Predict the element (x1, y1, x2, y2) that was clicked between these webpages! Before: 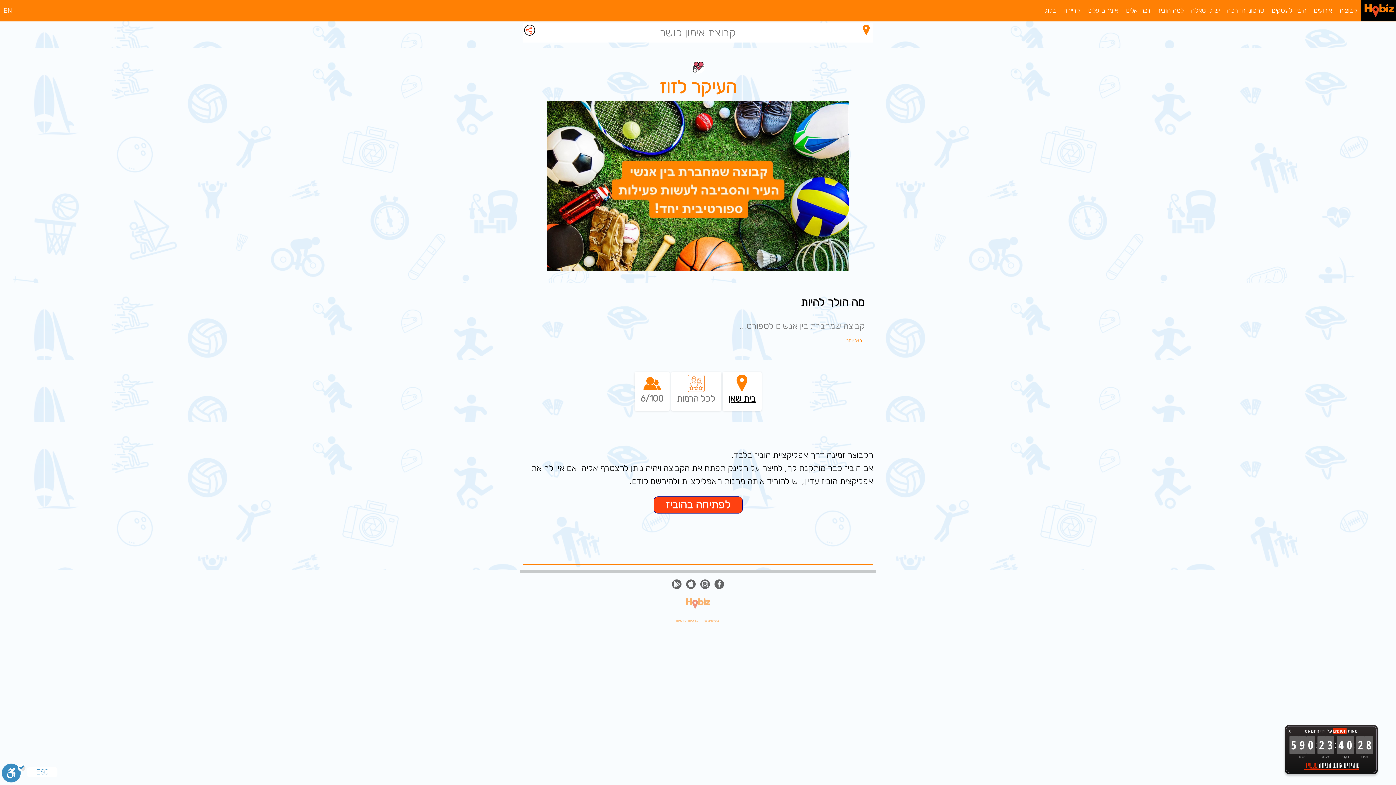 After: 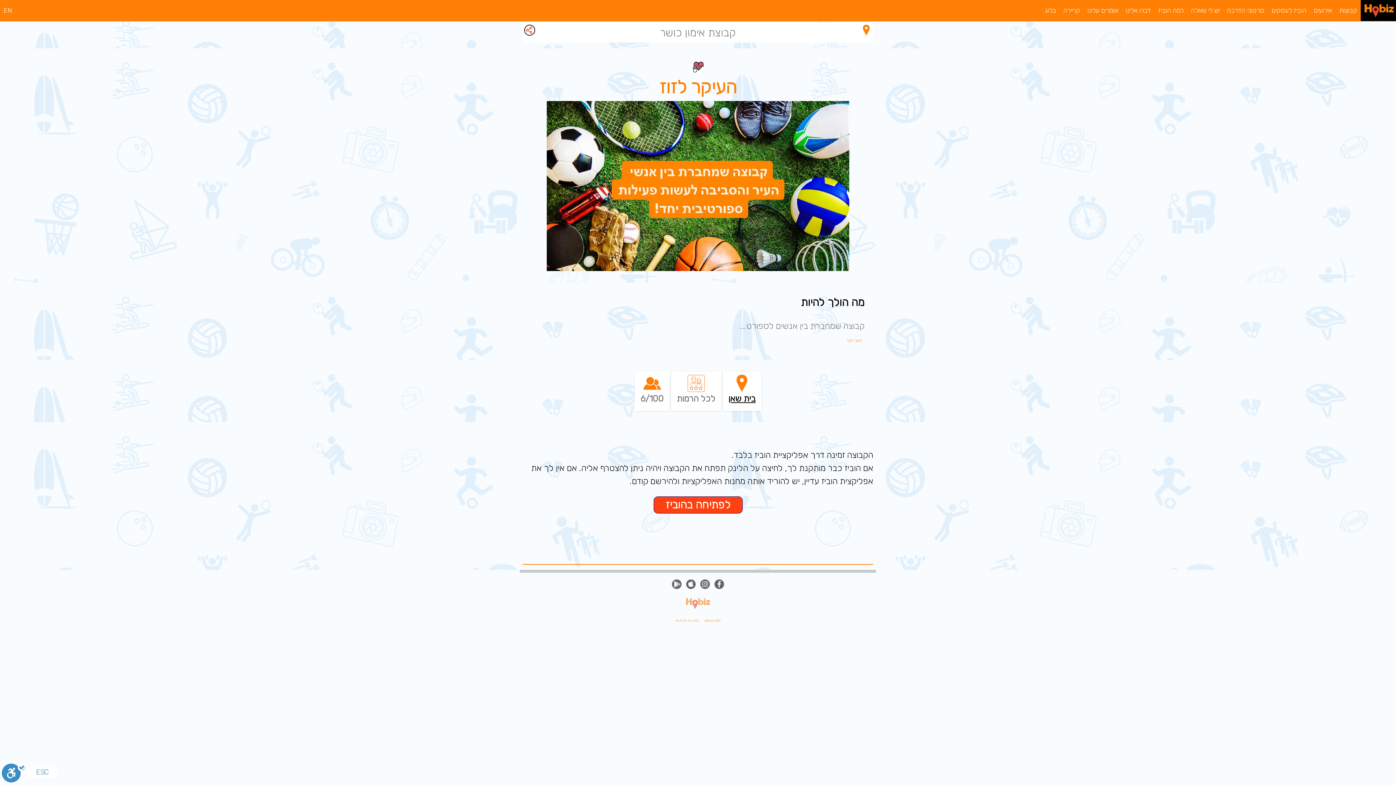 Action: bbox: (1285, 725, 1295, 737) label: סגור חלון צף בנושא החטופים בעזה